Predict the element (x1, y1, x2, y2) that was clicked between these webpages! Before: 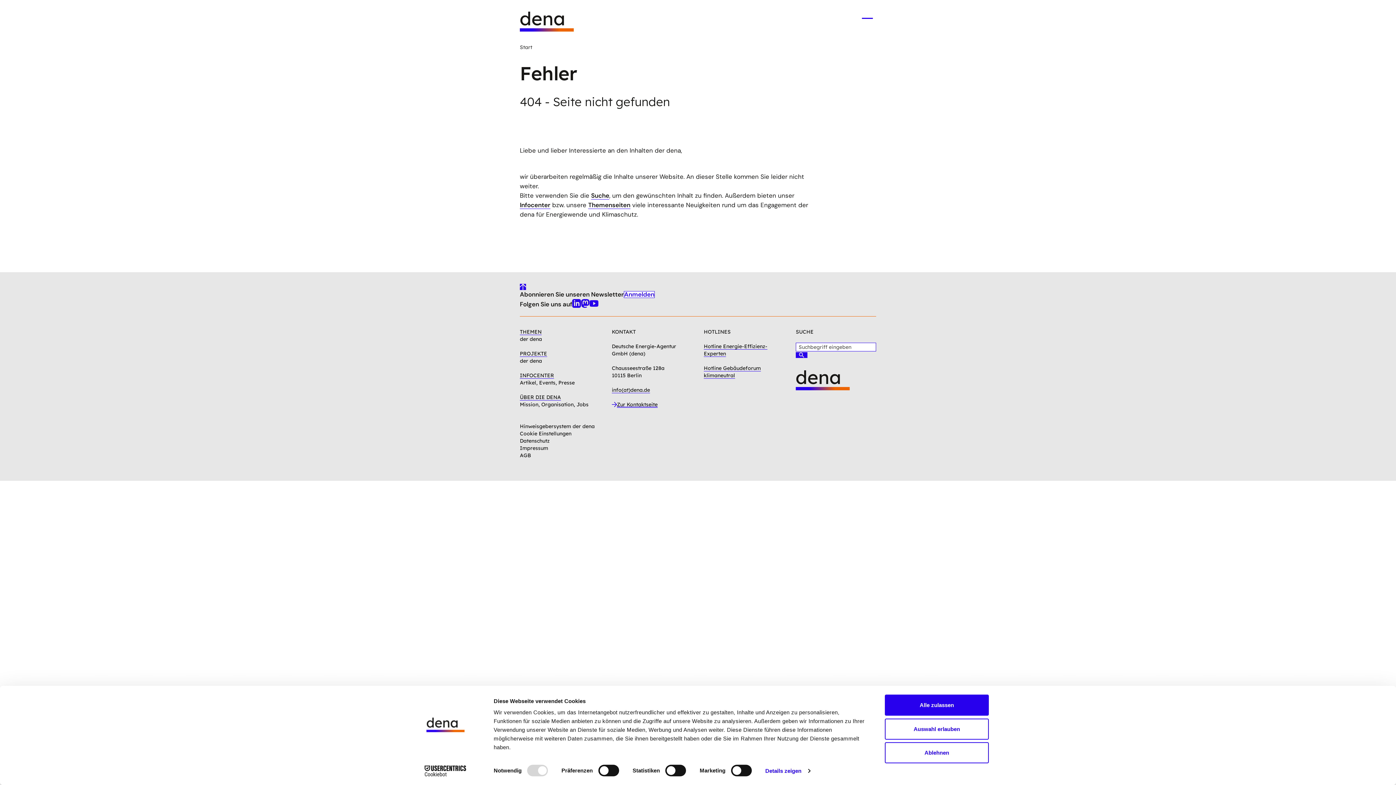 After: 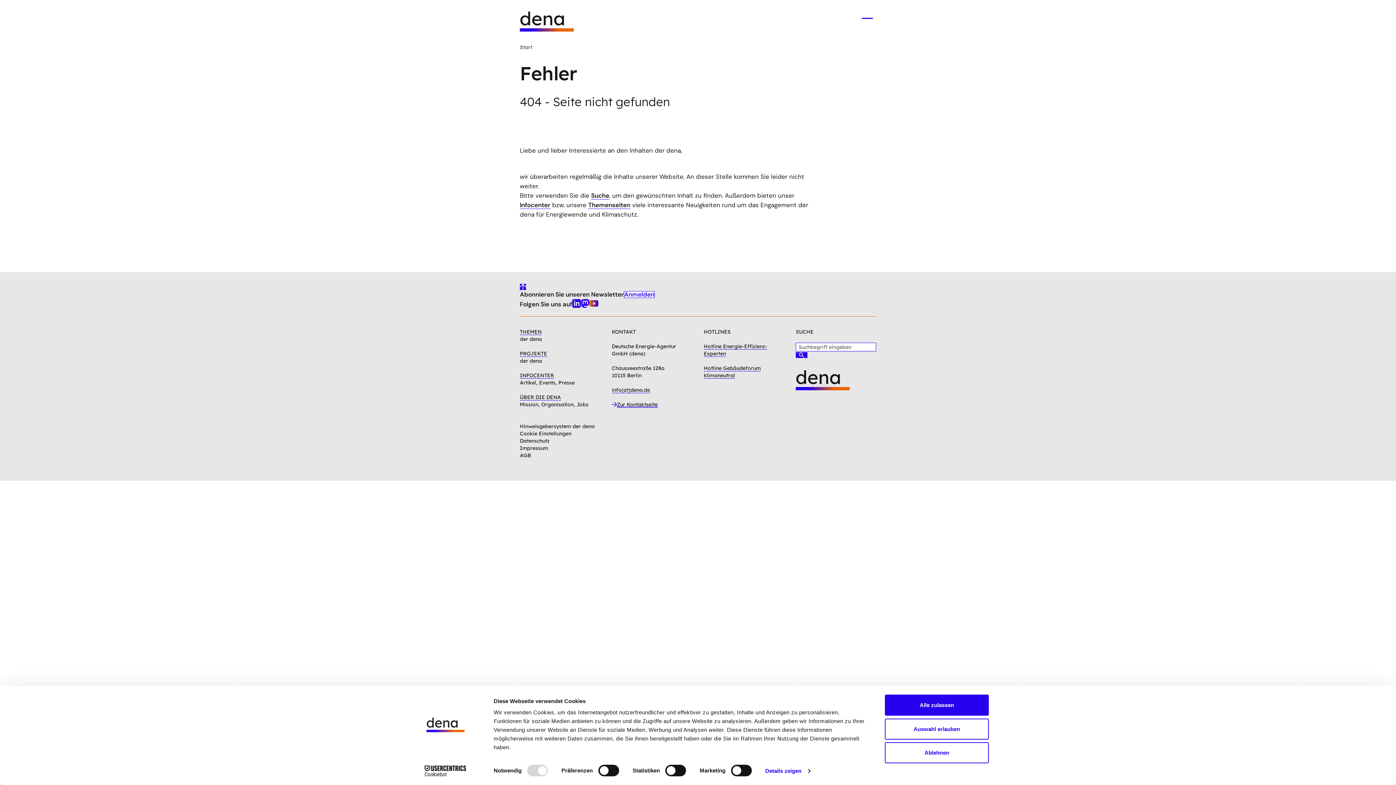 Action: label: Youtube bbox: (589, 299, 598, 308)